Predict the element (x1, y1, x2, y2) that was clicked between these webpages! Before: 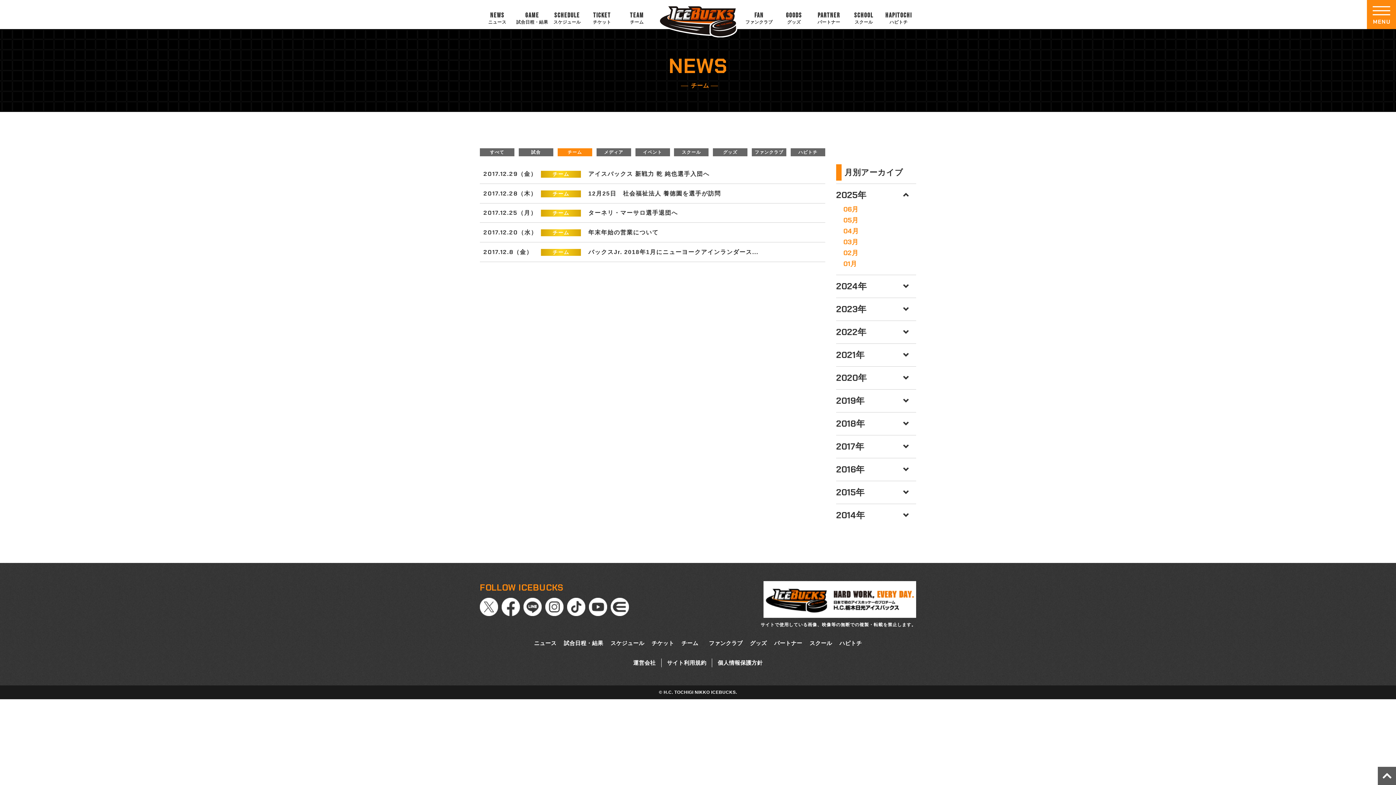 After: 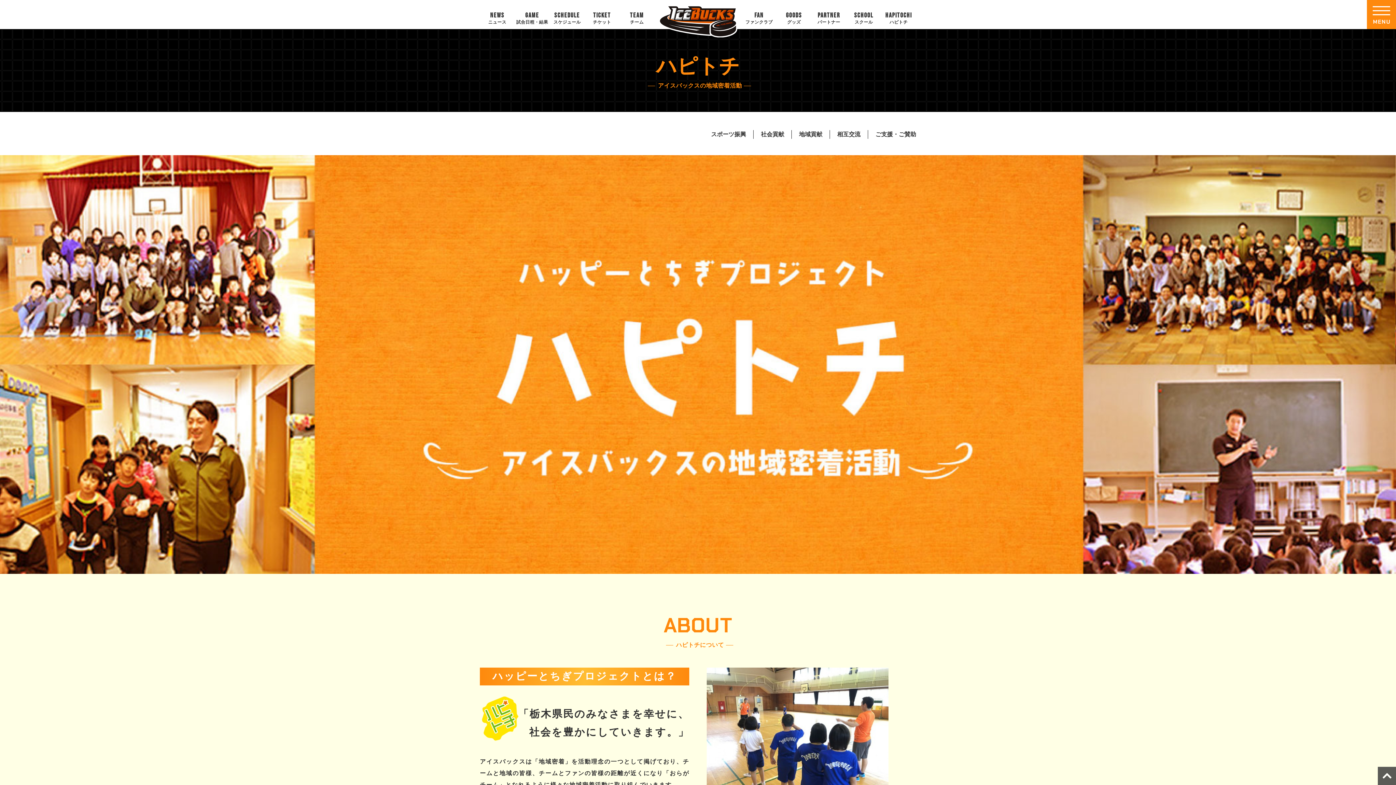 Action: bbox: (881, 12, 916, 25) label: HAPITOCHI
ハピトチ